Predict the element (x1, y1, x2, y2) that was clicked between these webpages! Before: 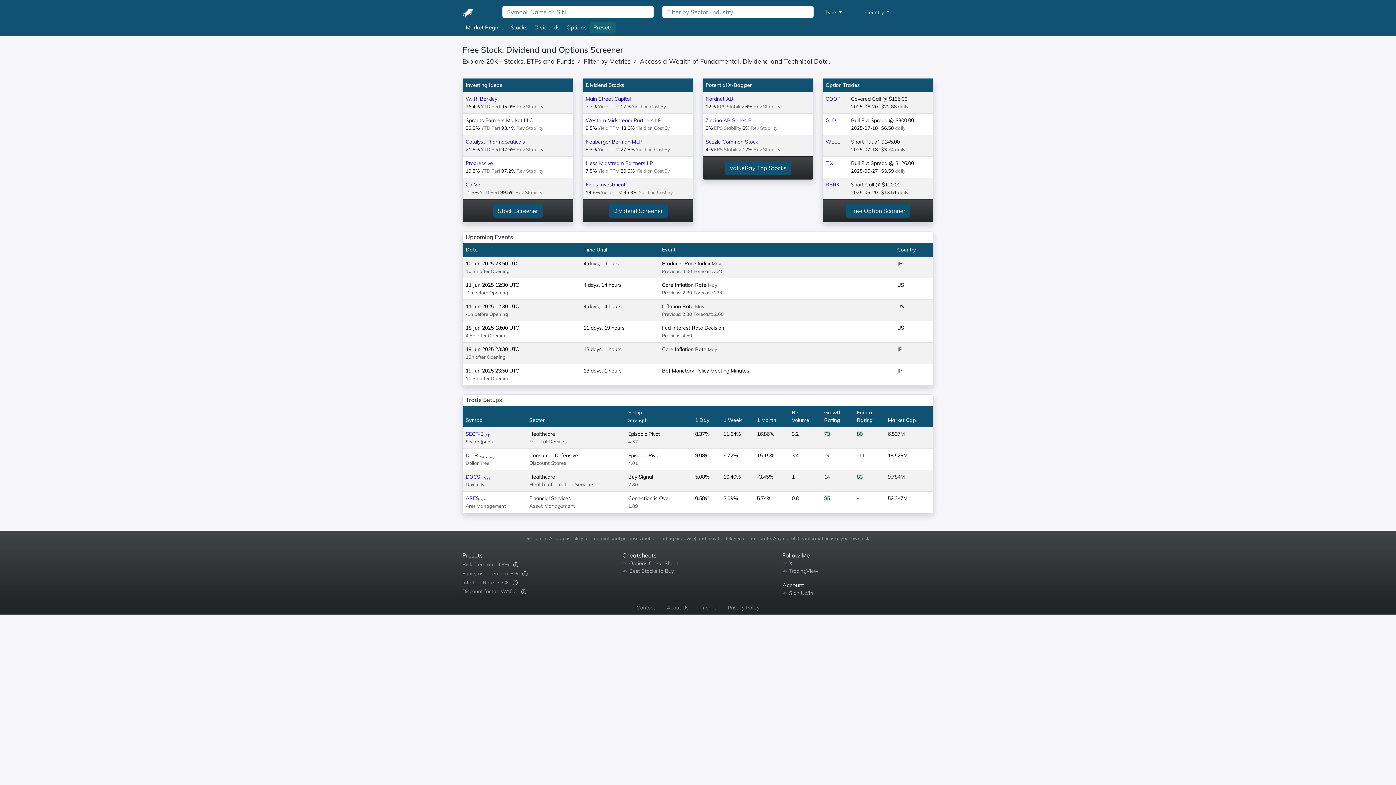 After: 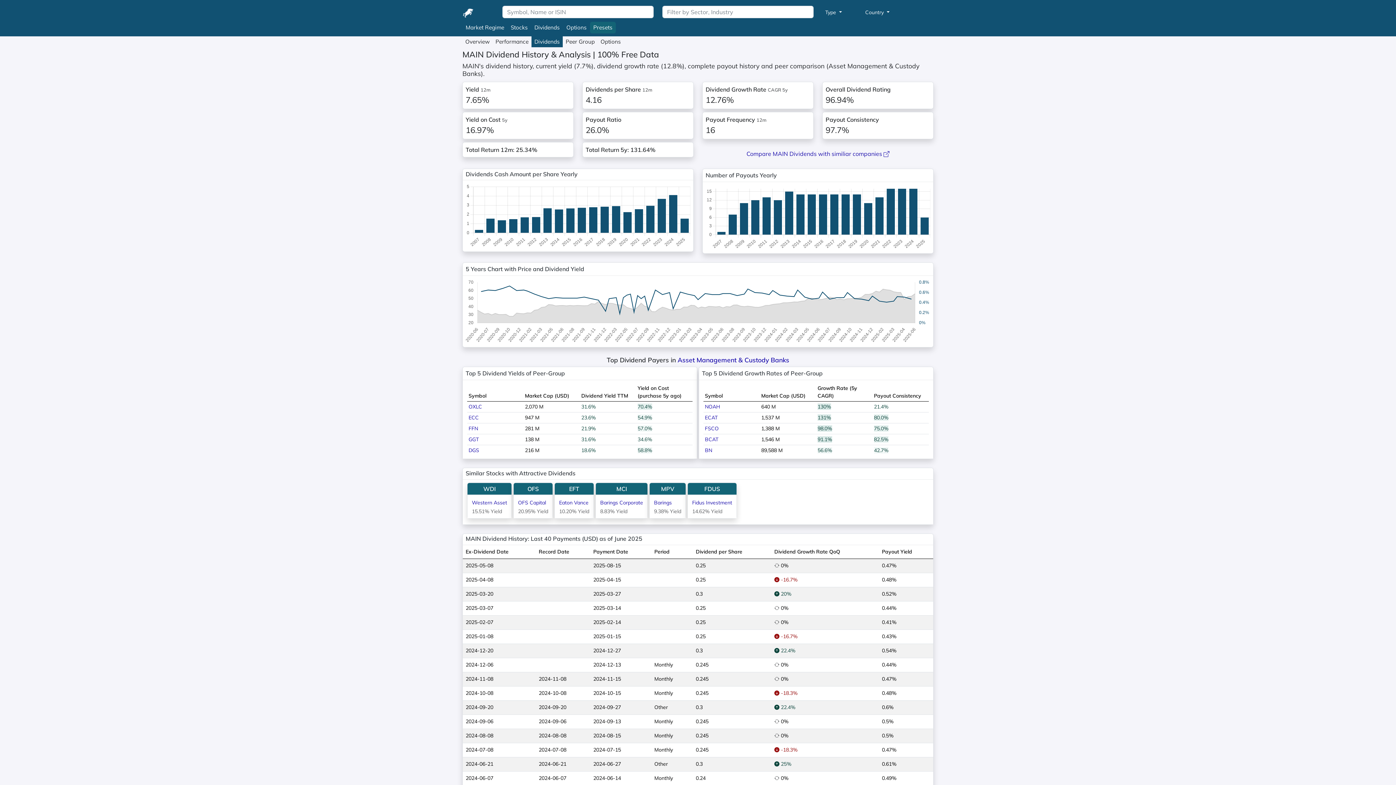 Action: label: Main Street Capital bbox: (585, 95, 630, 102)